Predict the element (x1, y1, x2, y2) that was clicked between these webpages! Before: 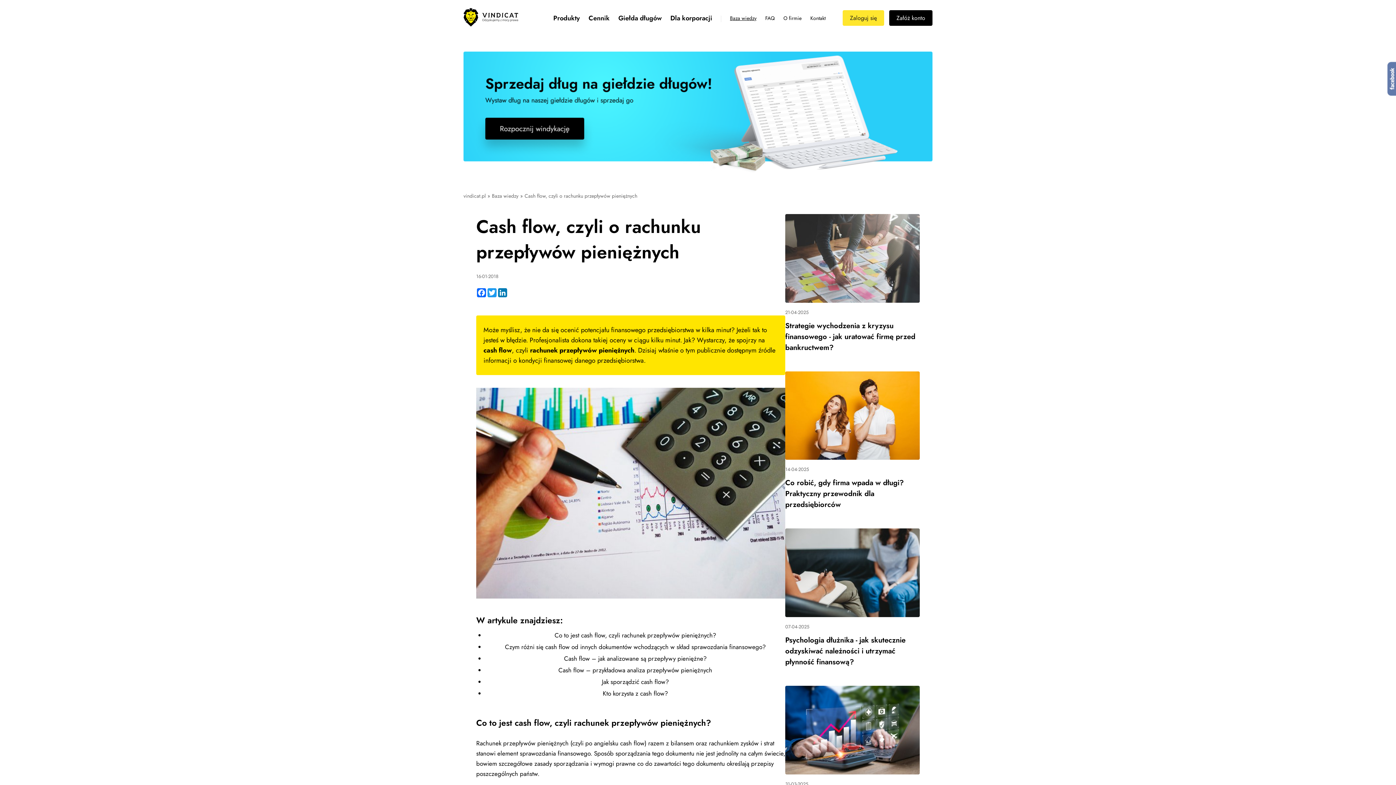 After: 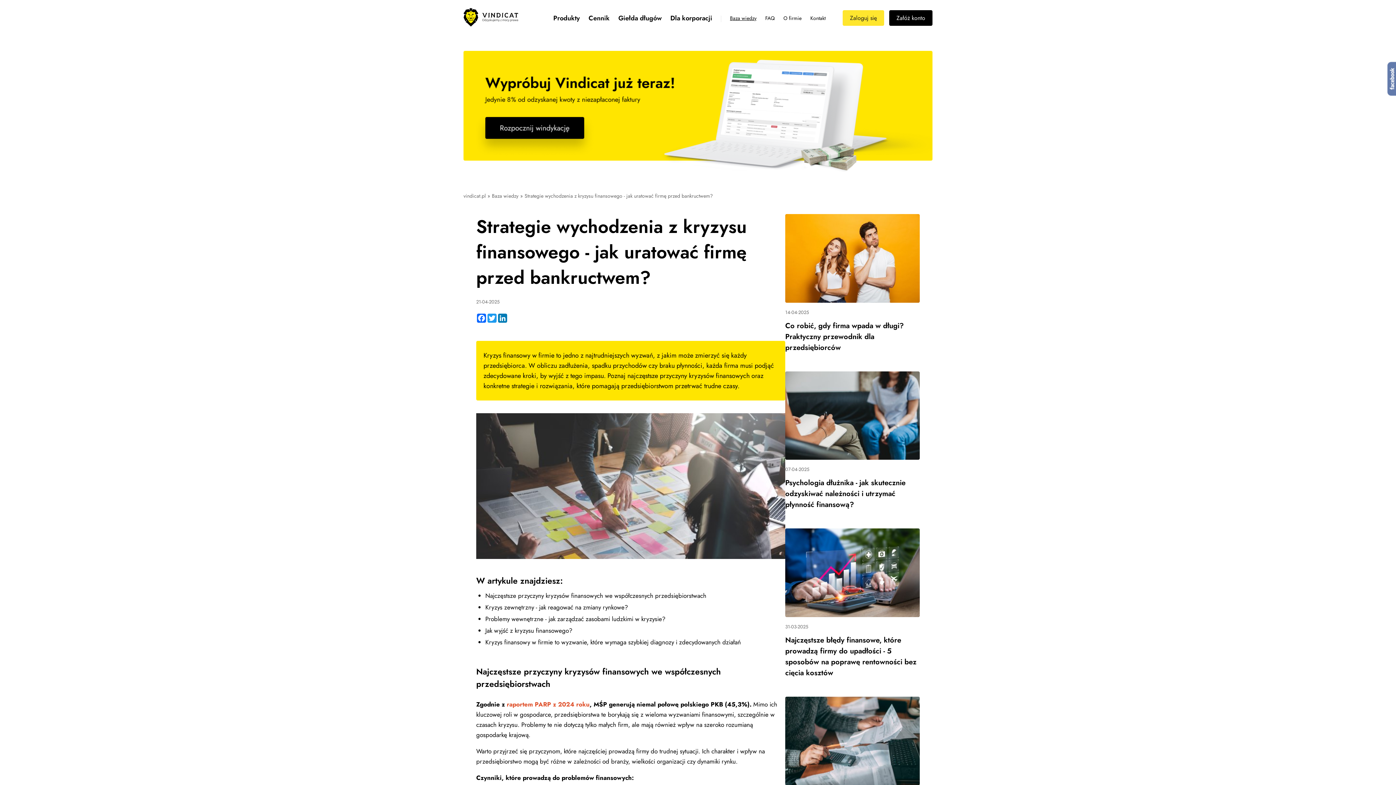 Action: label: Strategie wychodzenia z kryzysu finansowego - jak uratować firmę przed bankructwem? bbox: (785, 320, 915, 352)